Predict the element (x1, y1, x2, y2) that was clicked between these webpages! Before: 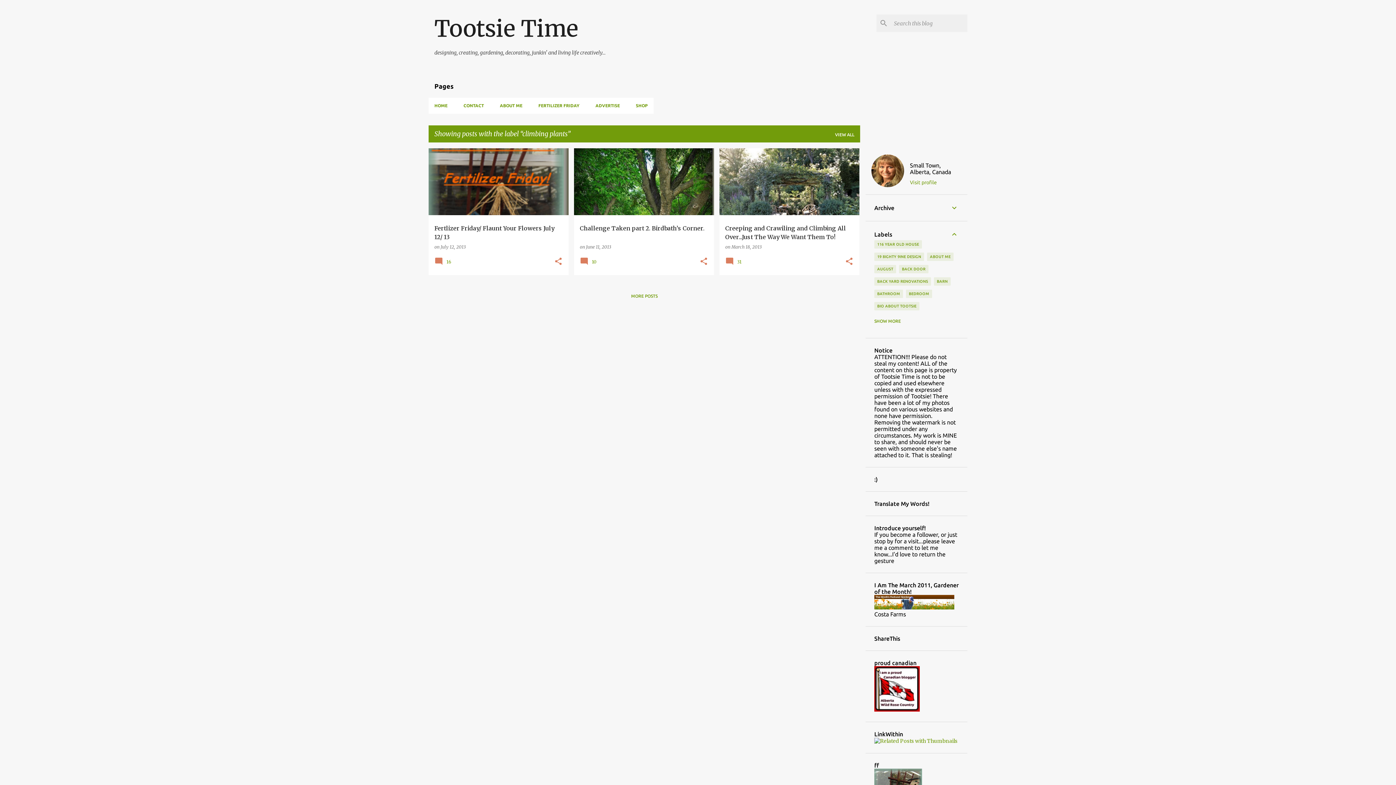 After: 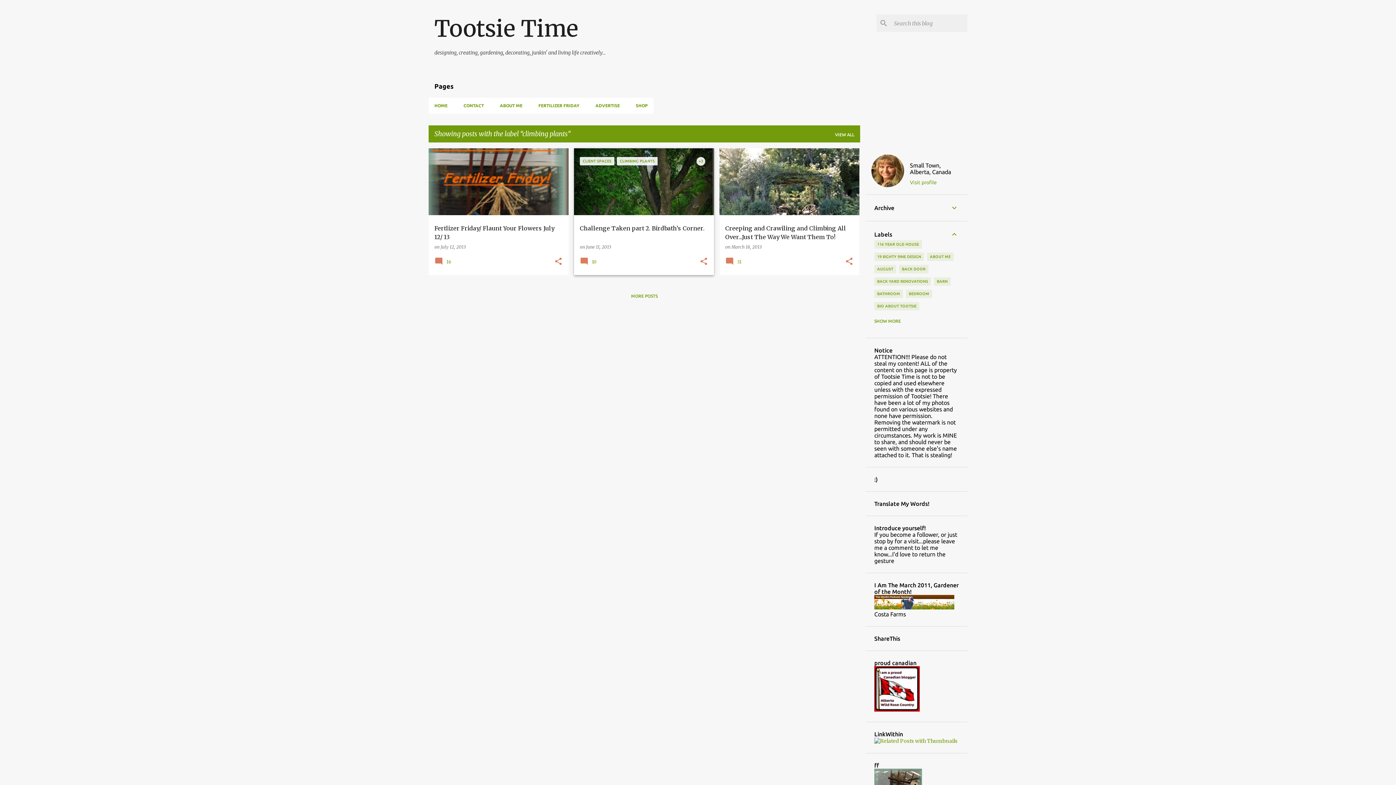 Action: bbox: (580, 261, 598, 266) label:  10